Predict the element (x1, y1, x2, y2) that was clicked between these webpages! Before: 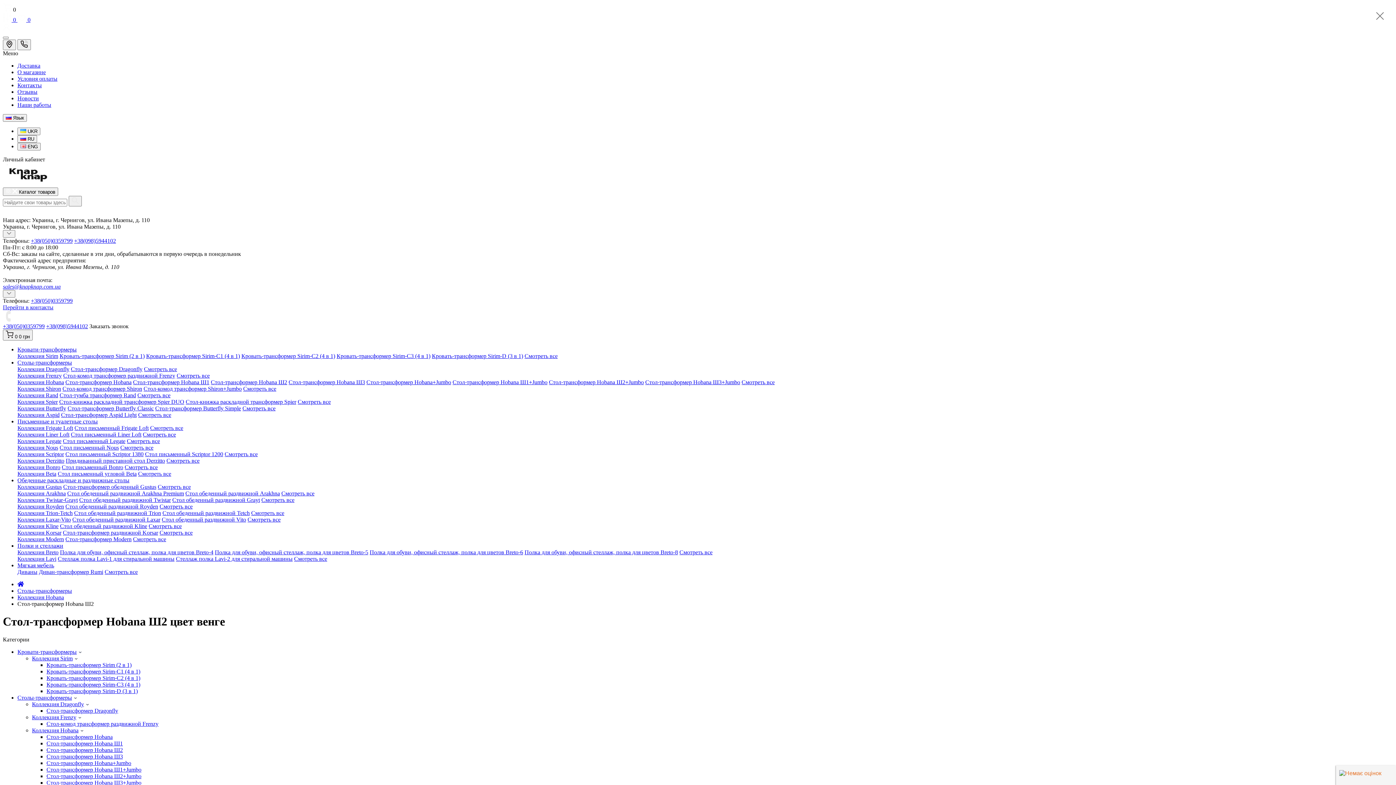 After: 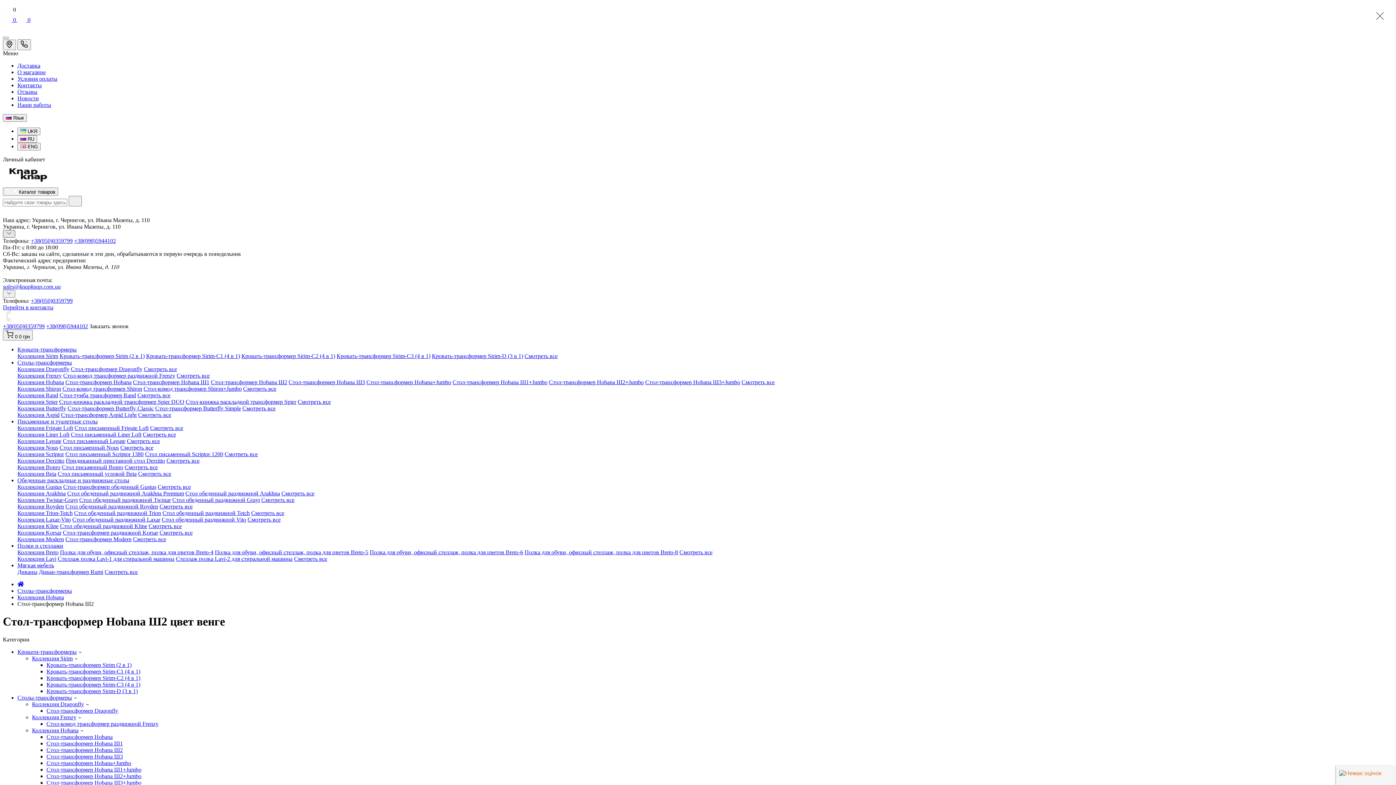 Action: bbox: (2, 230, 15, 237)